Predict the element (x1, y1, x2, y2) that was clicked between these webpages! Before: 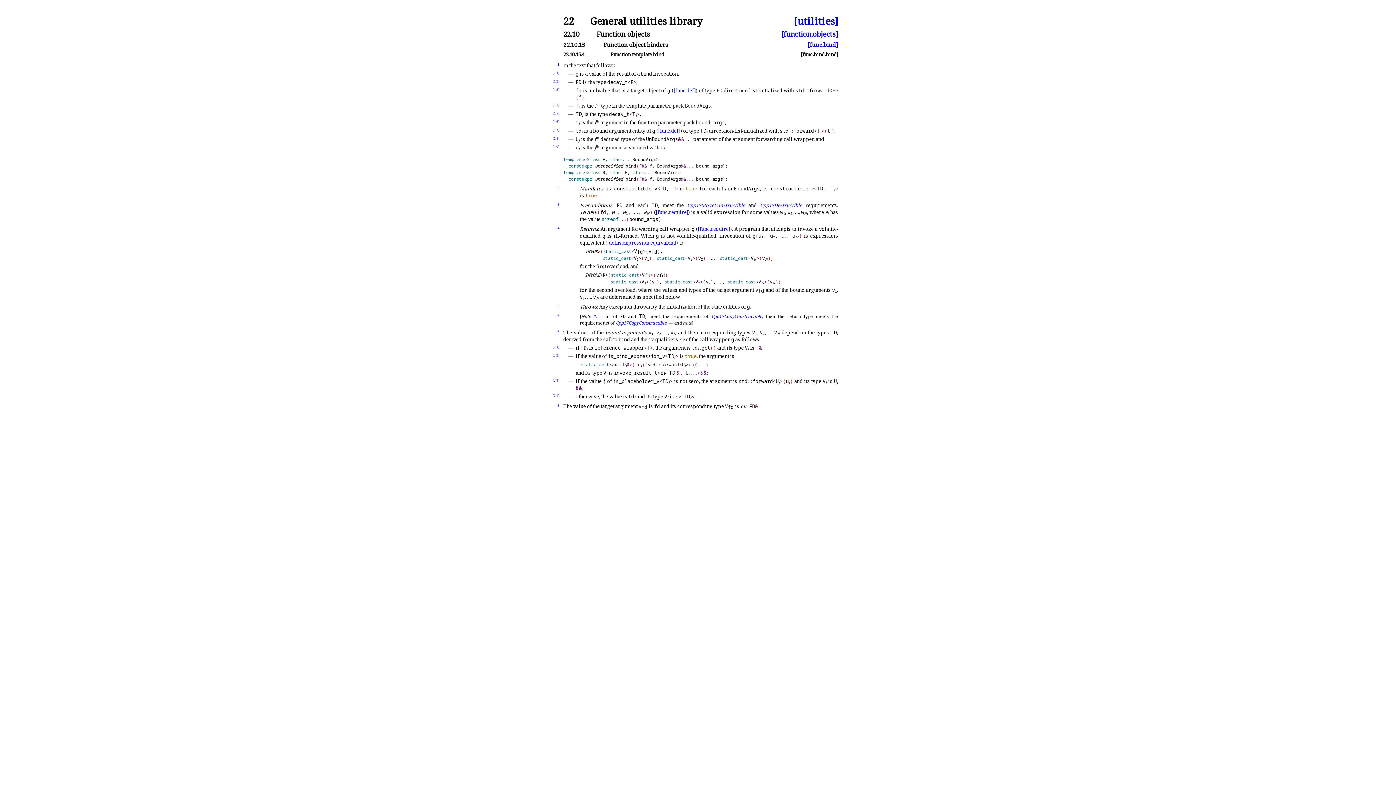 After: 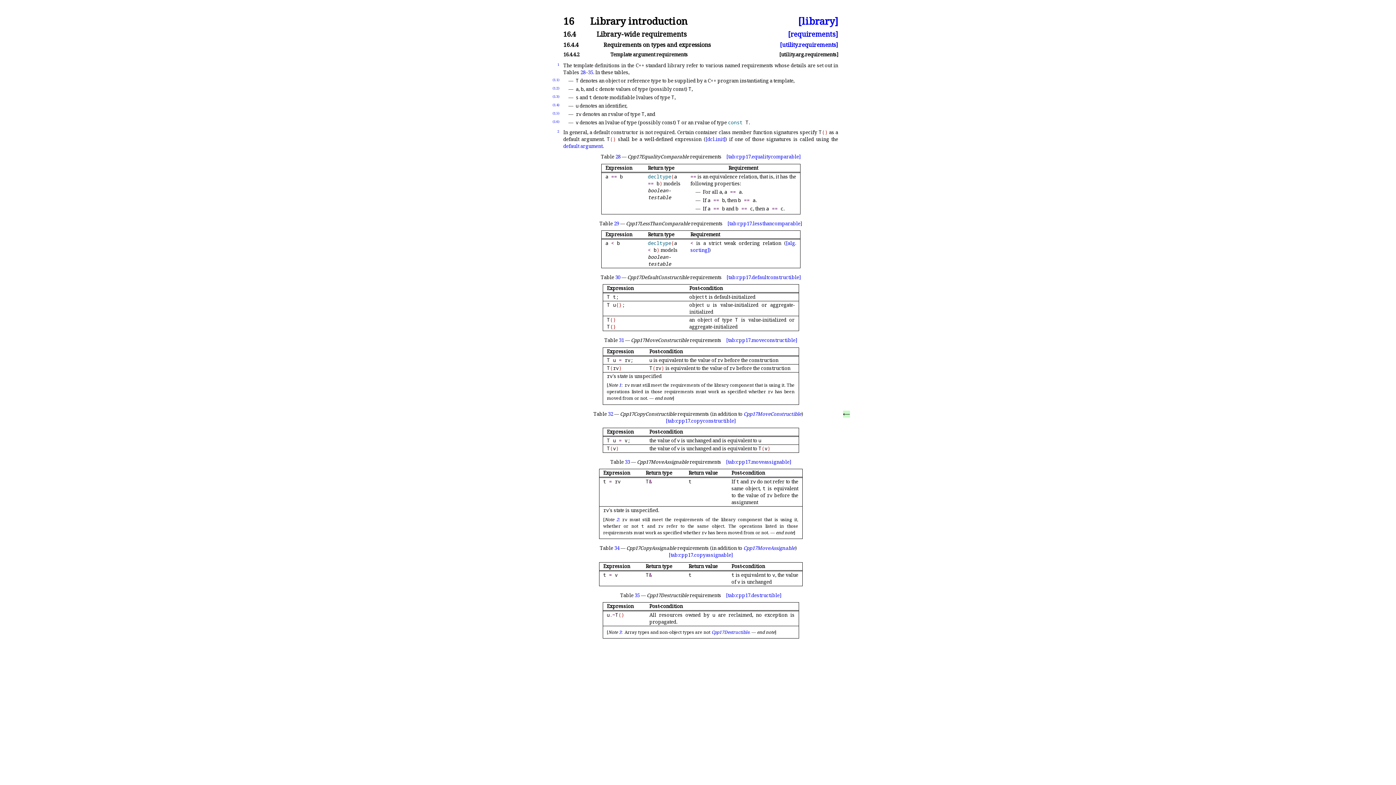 Action: label: Cpp17CopyConstructible bbox: (615, 319, 666, 326)